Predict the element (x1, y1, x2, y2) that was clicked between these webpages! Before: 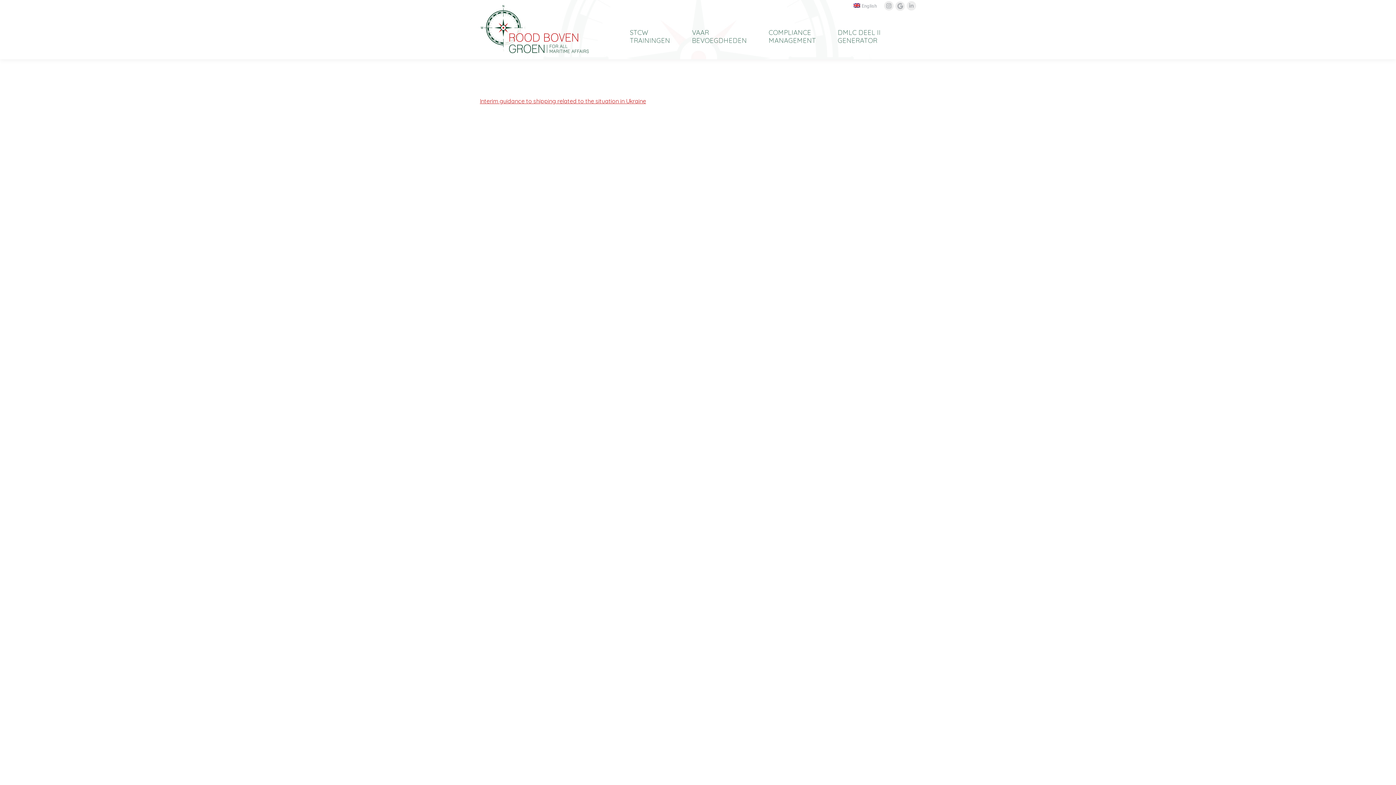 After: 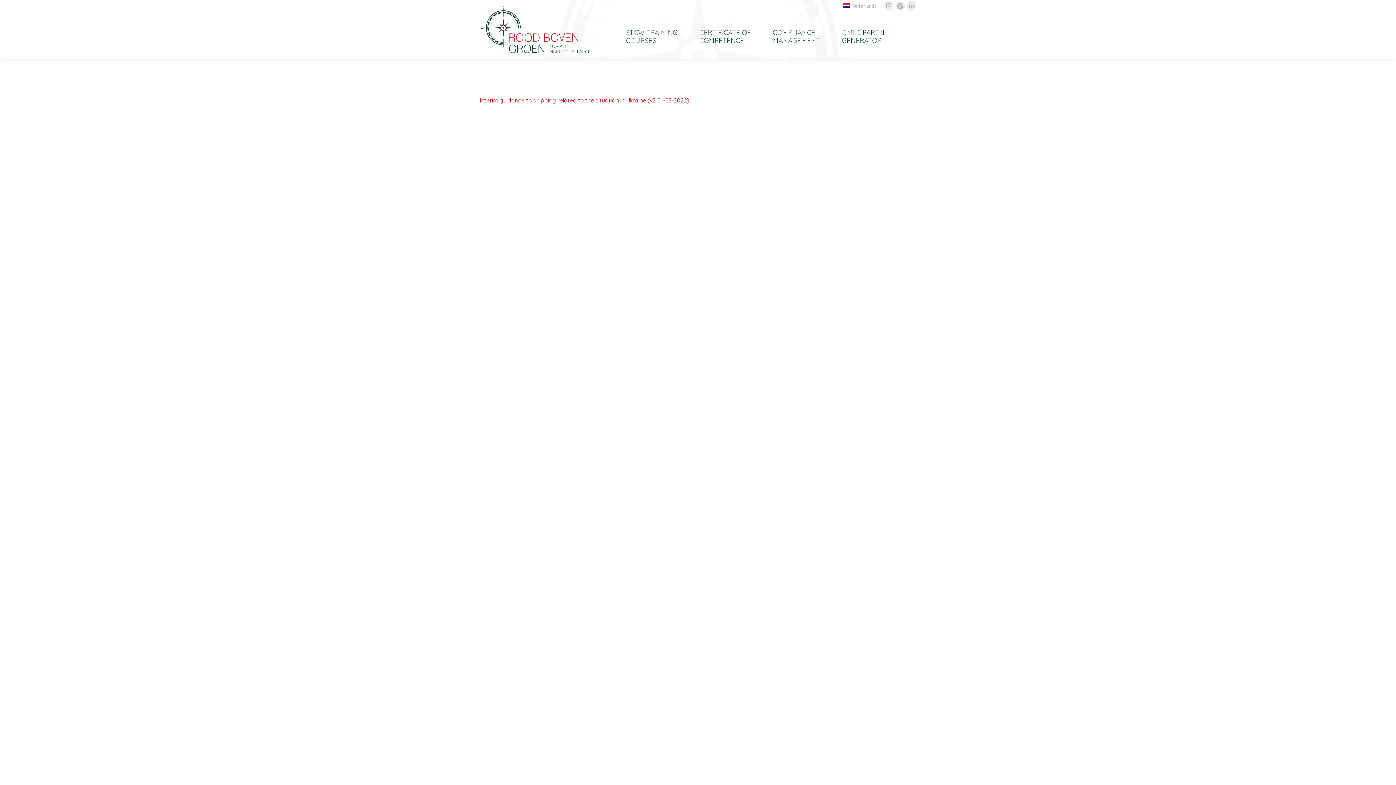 Action: bbox: (853, 2, 877, 9) label: English